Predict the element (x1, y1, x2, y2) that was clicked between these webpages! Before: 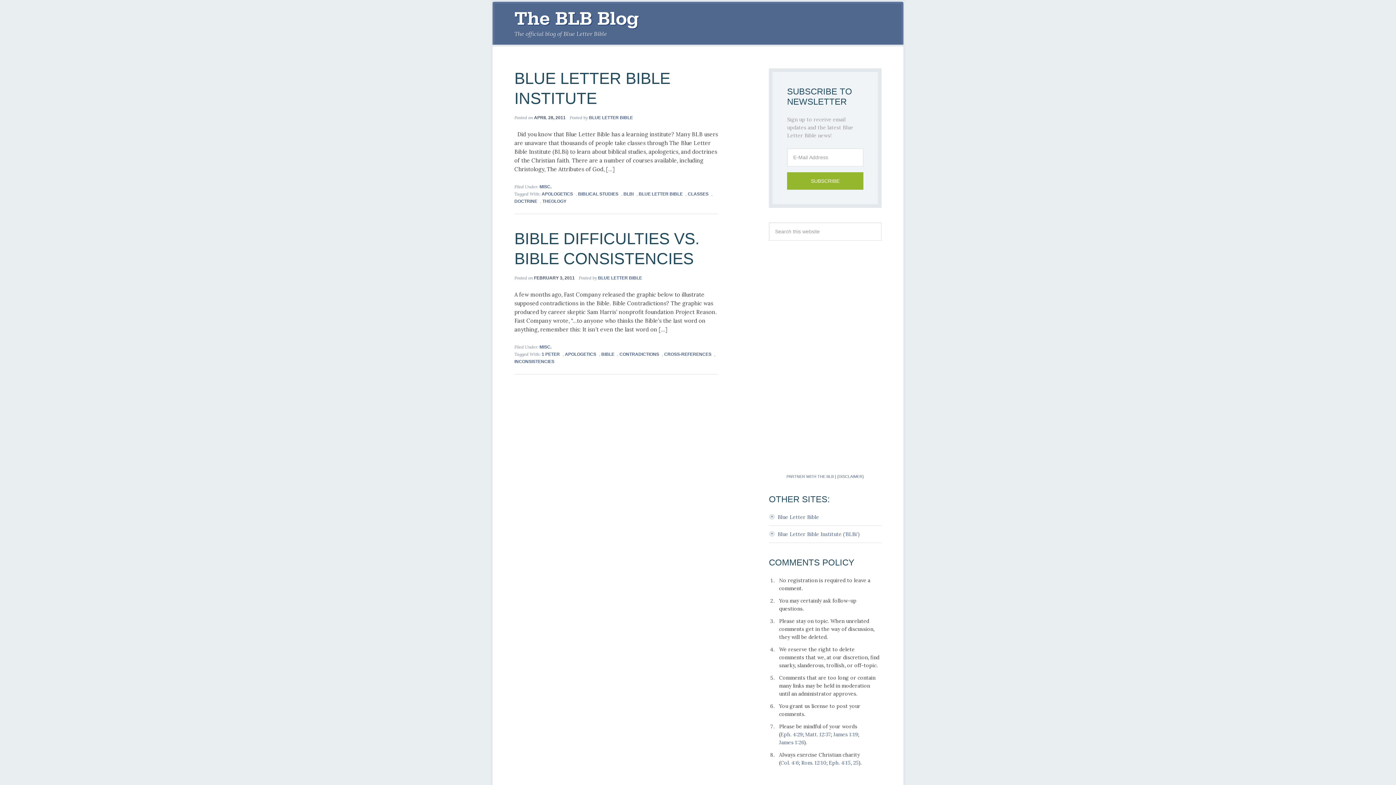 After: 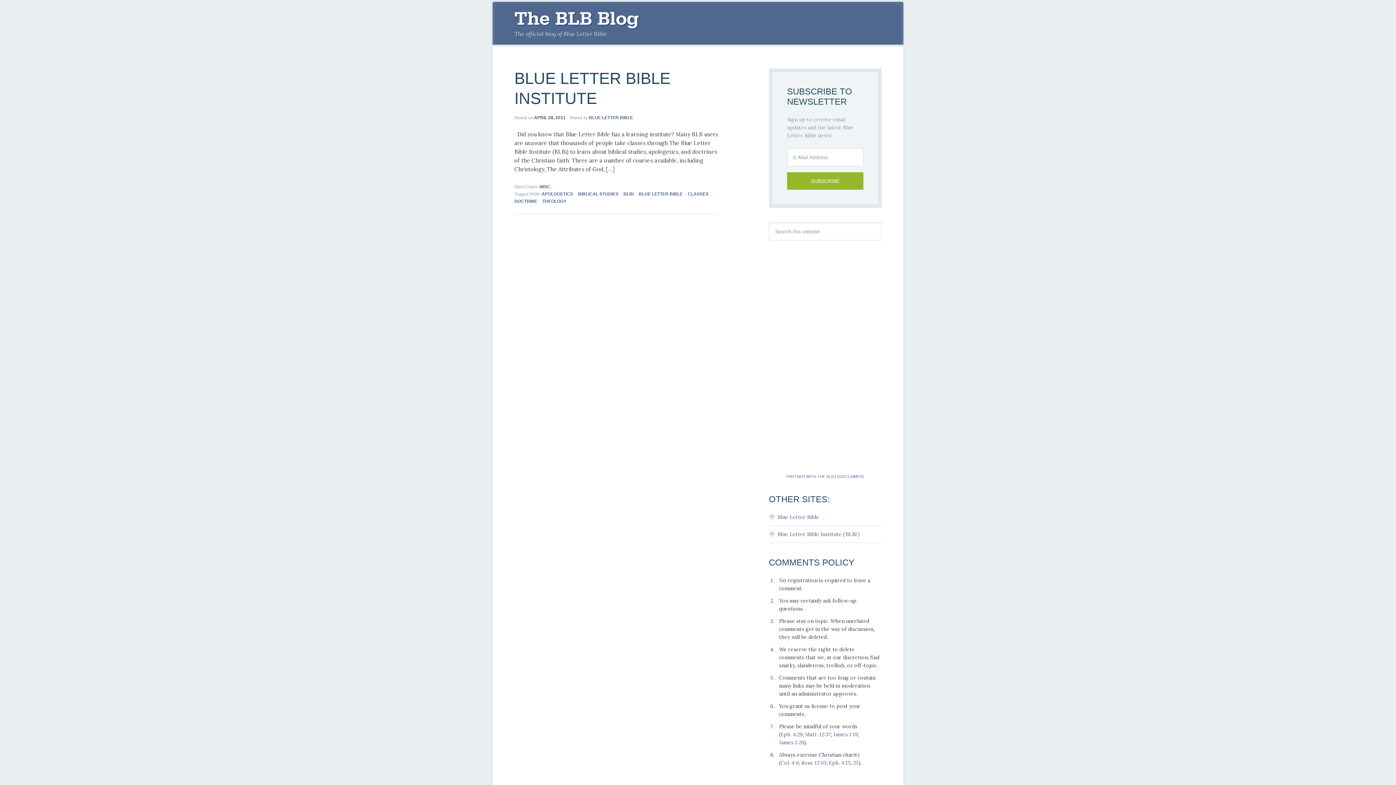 Action: label: CLASSES bbox: (688, 191, 708, 196)